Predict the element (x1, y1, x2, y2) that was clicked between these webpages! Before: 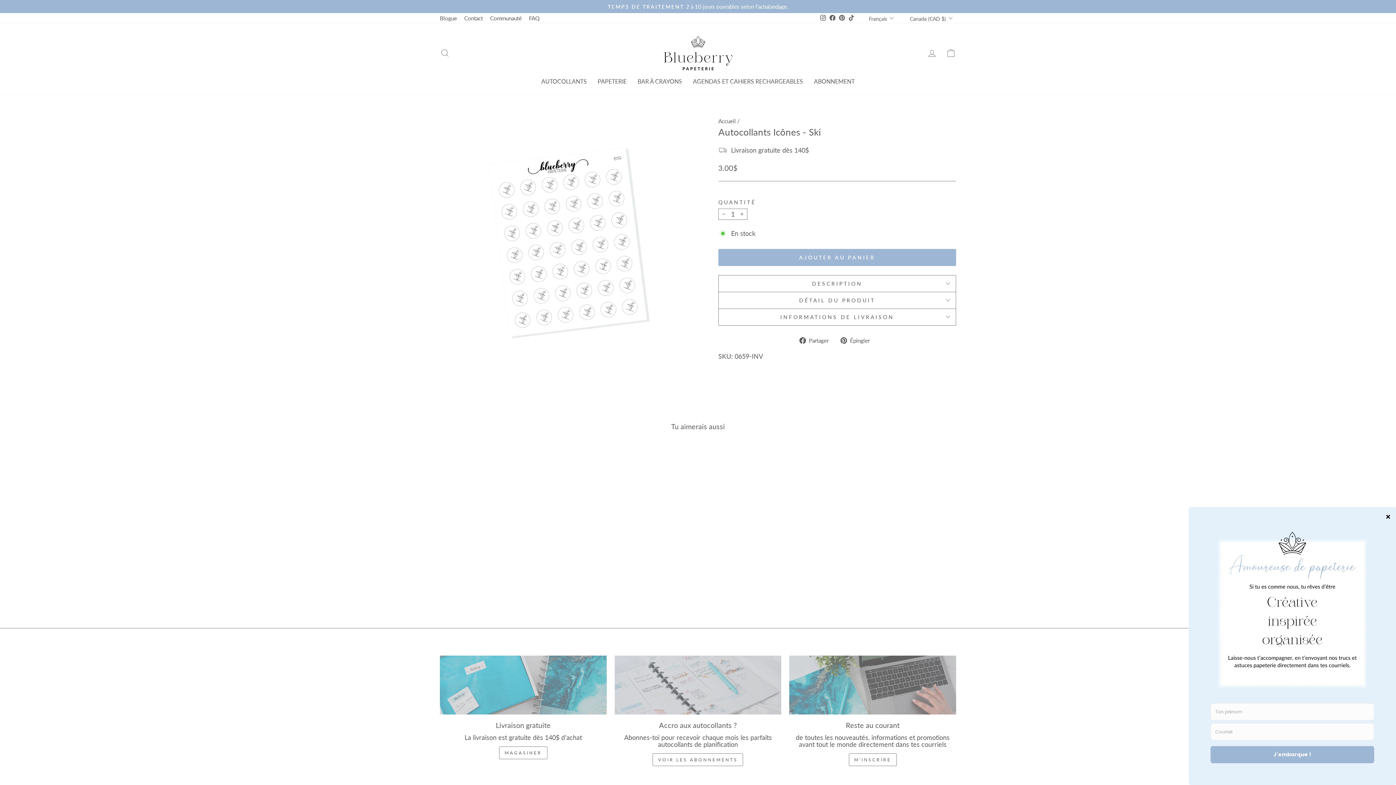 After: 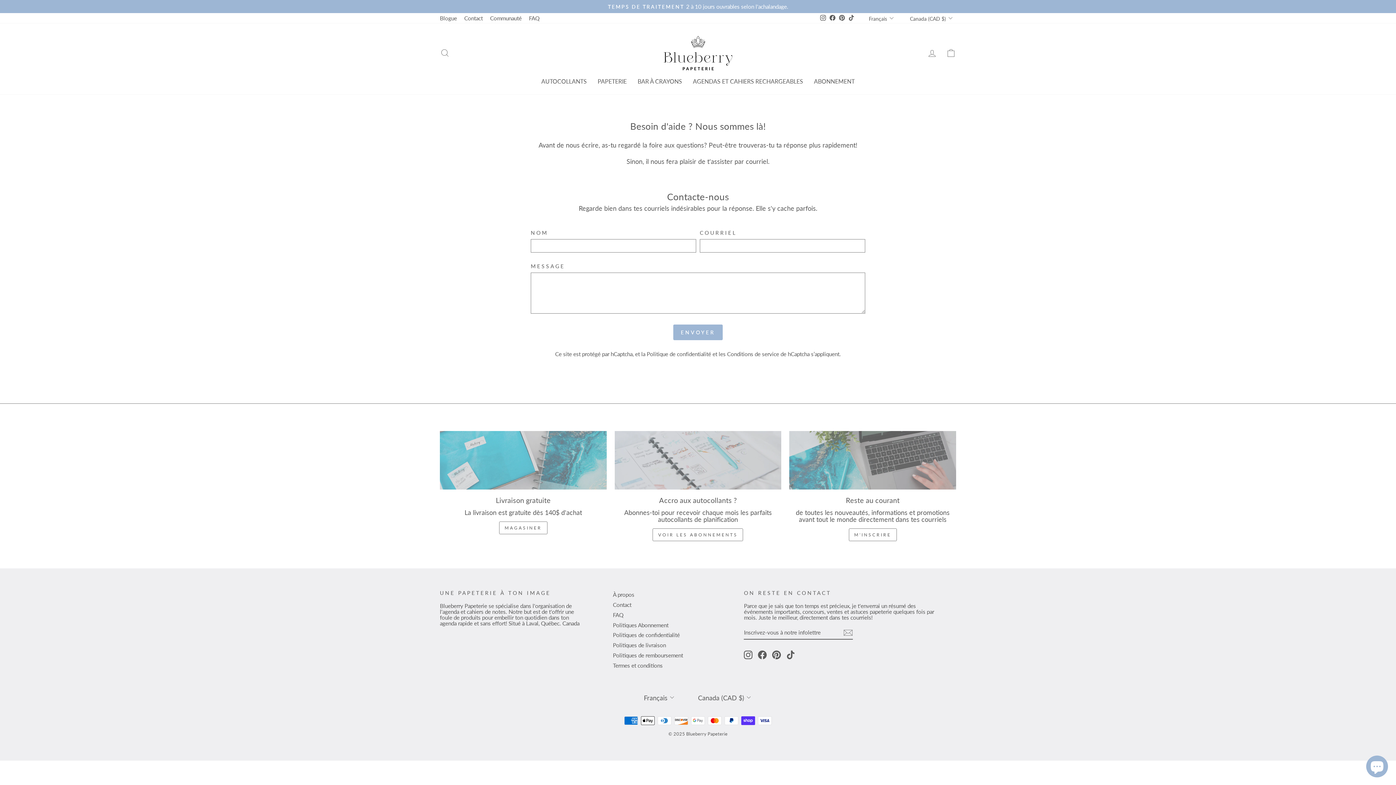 Action: bbox: (460, 13, 486, 22) label: Contact